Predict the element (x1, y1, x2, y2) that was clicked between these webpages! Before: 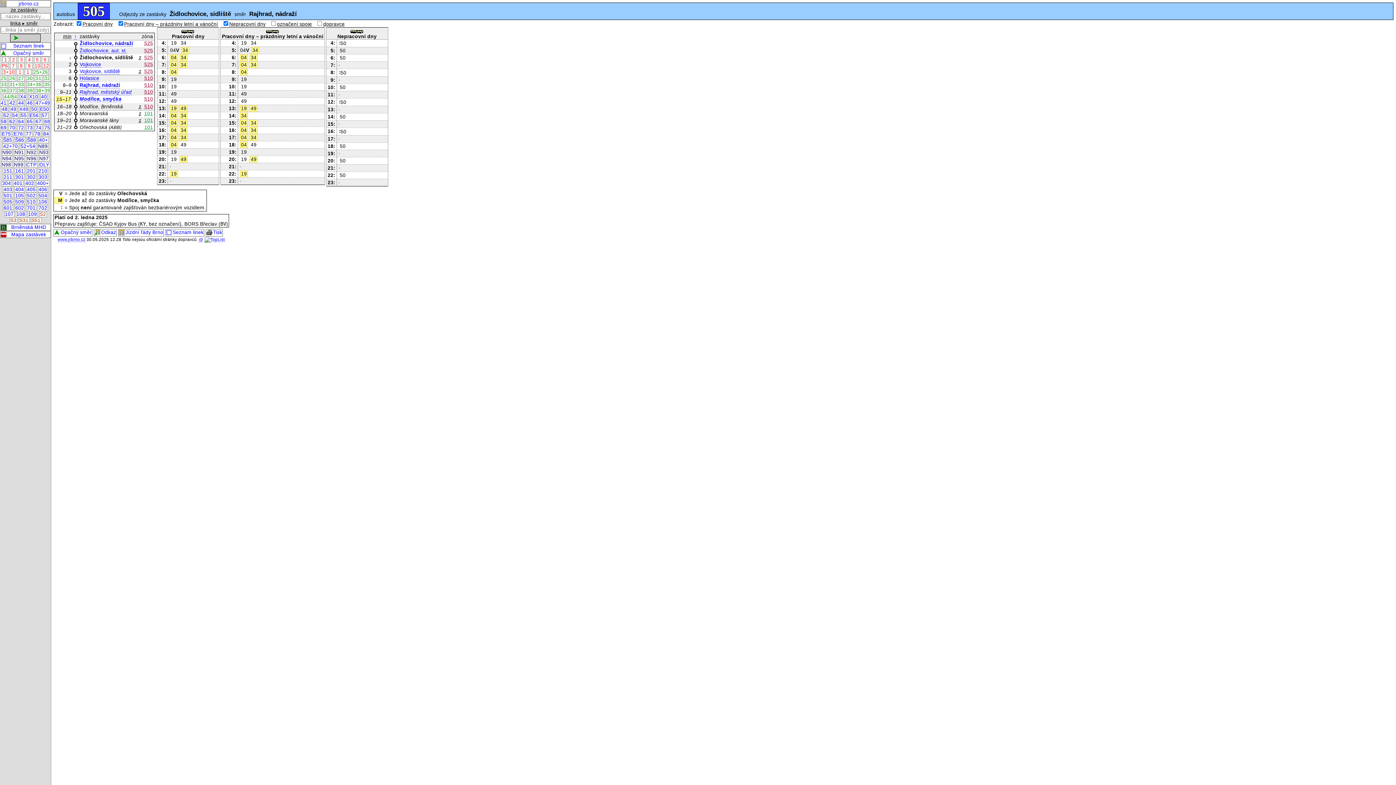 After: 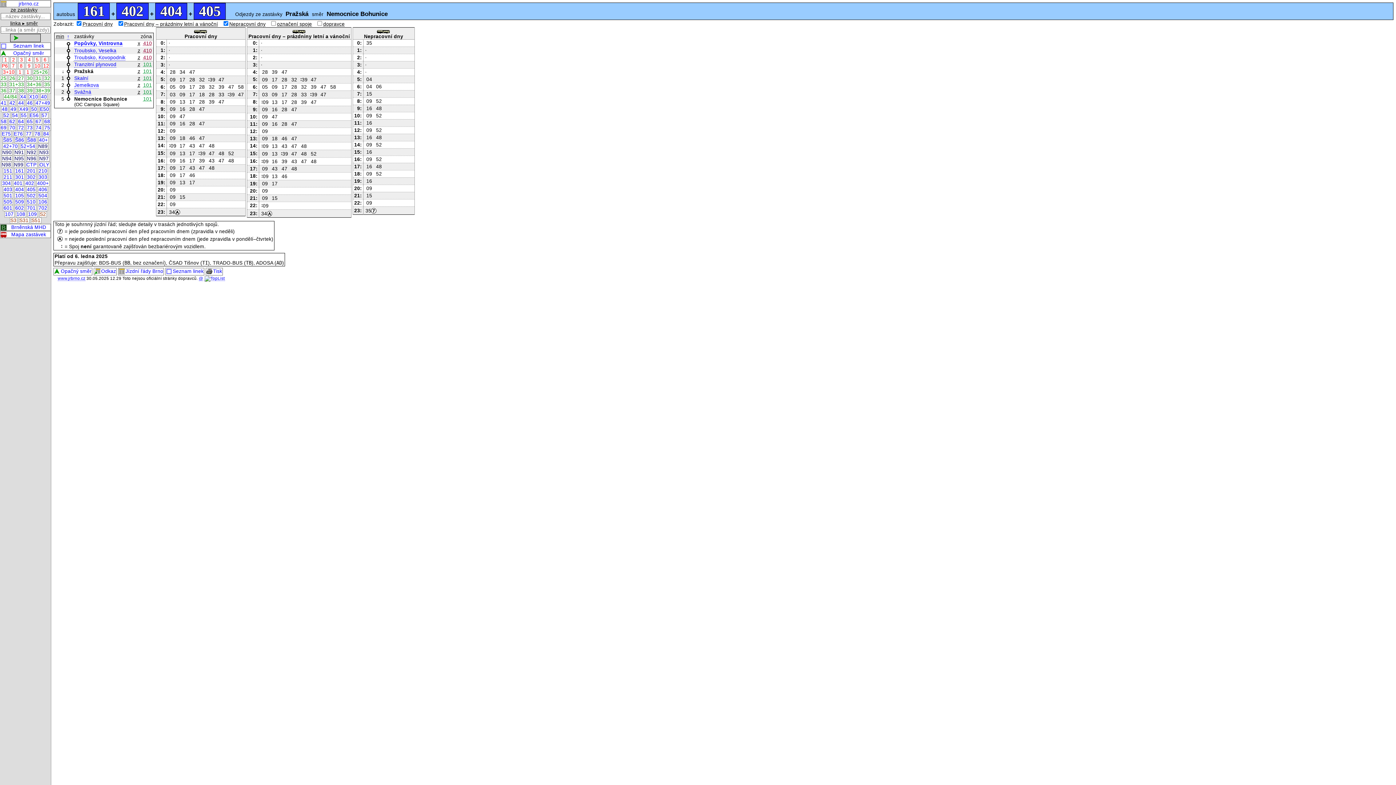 Action: bbox: (36, 180, 49, 186) label: 400+